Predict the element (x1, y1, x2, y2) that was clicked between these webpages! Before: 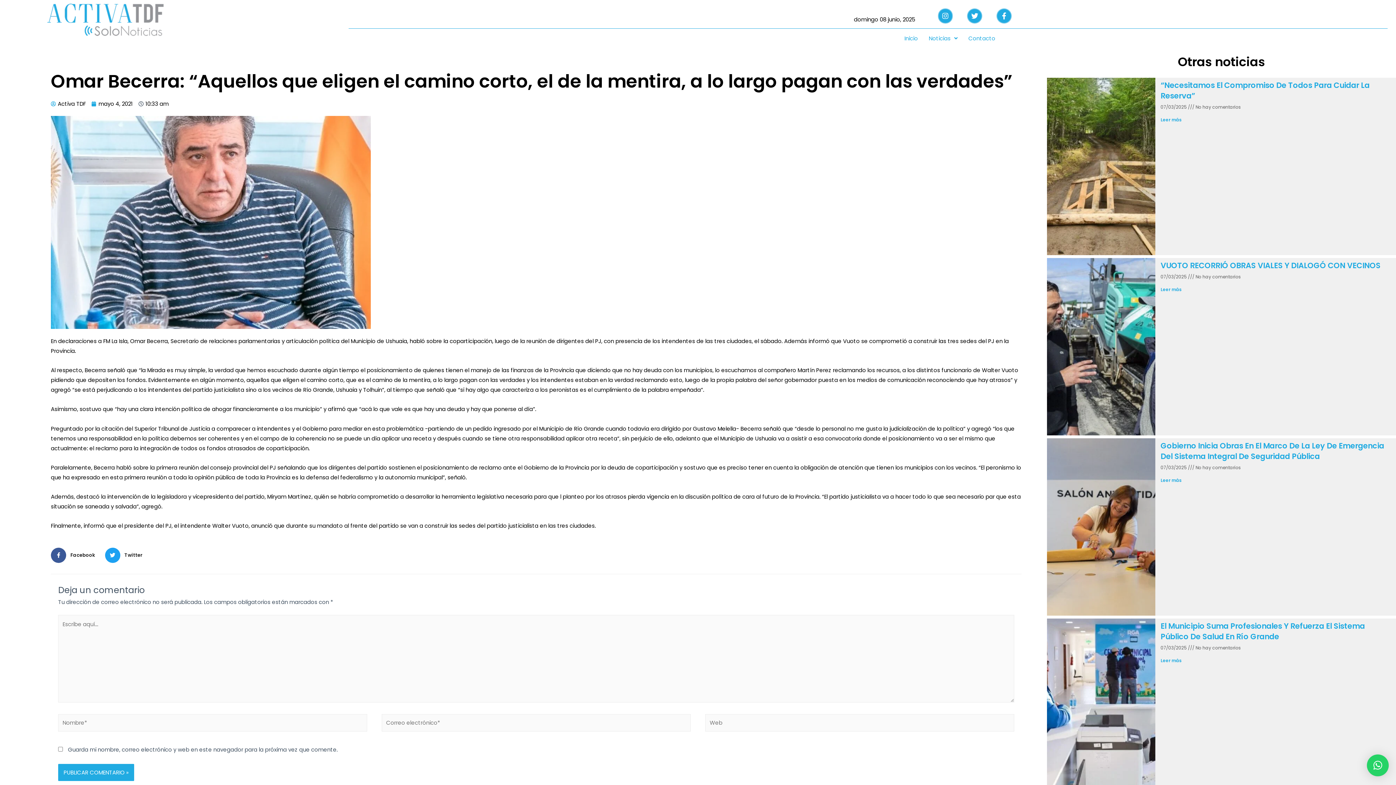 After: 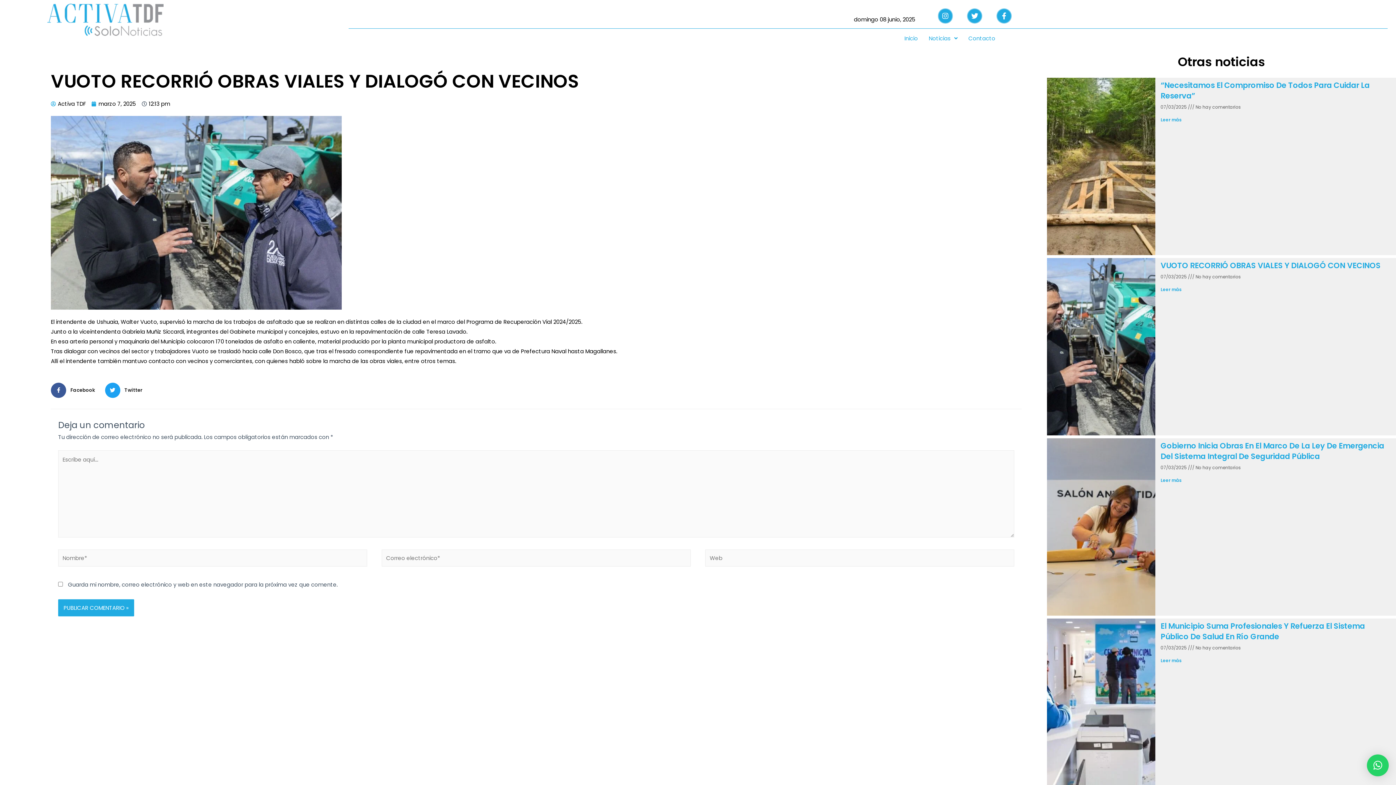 Action: bbox: (1160, 286, 1182, 292) label: Leer más